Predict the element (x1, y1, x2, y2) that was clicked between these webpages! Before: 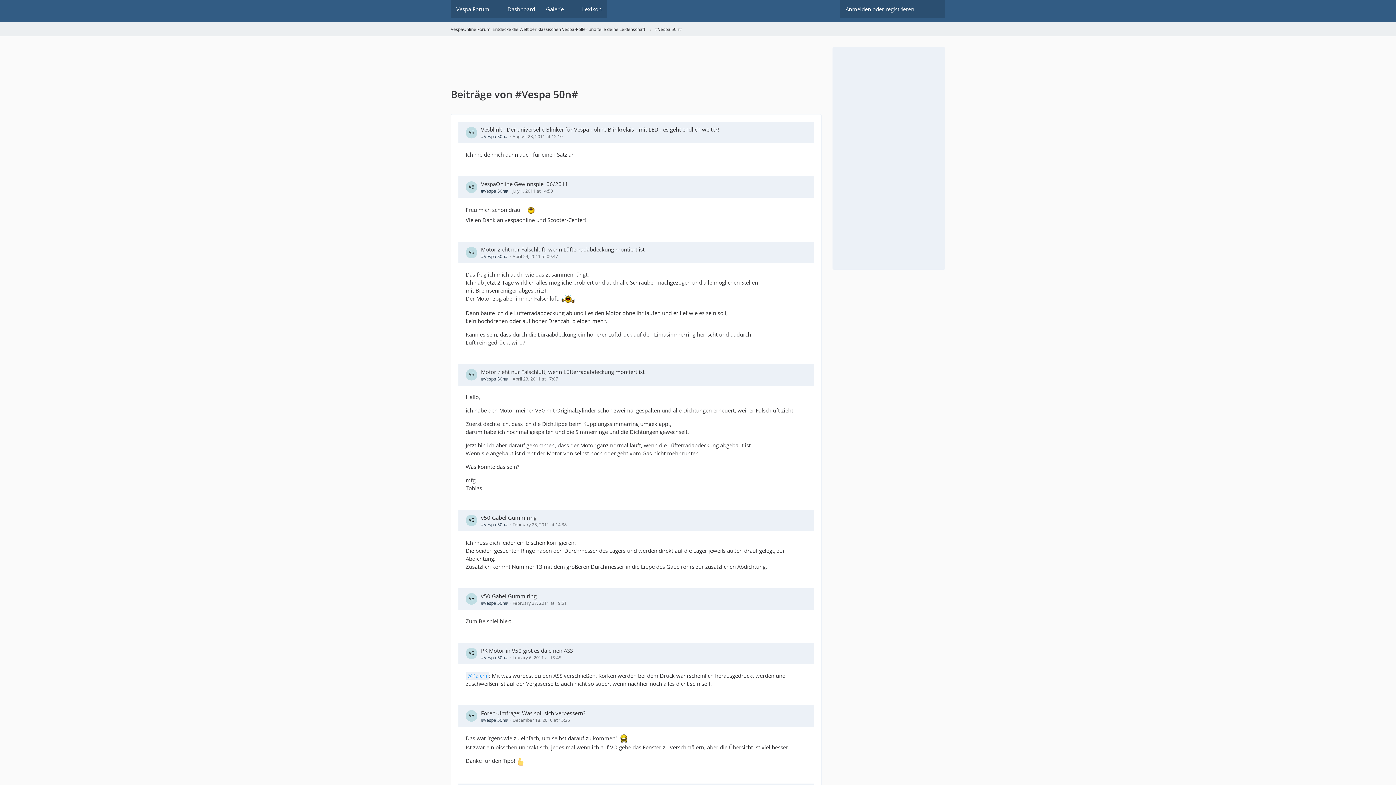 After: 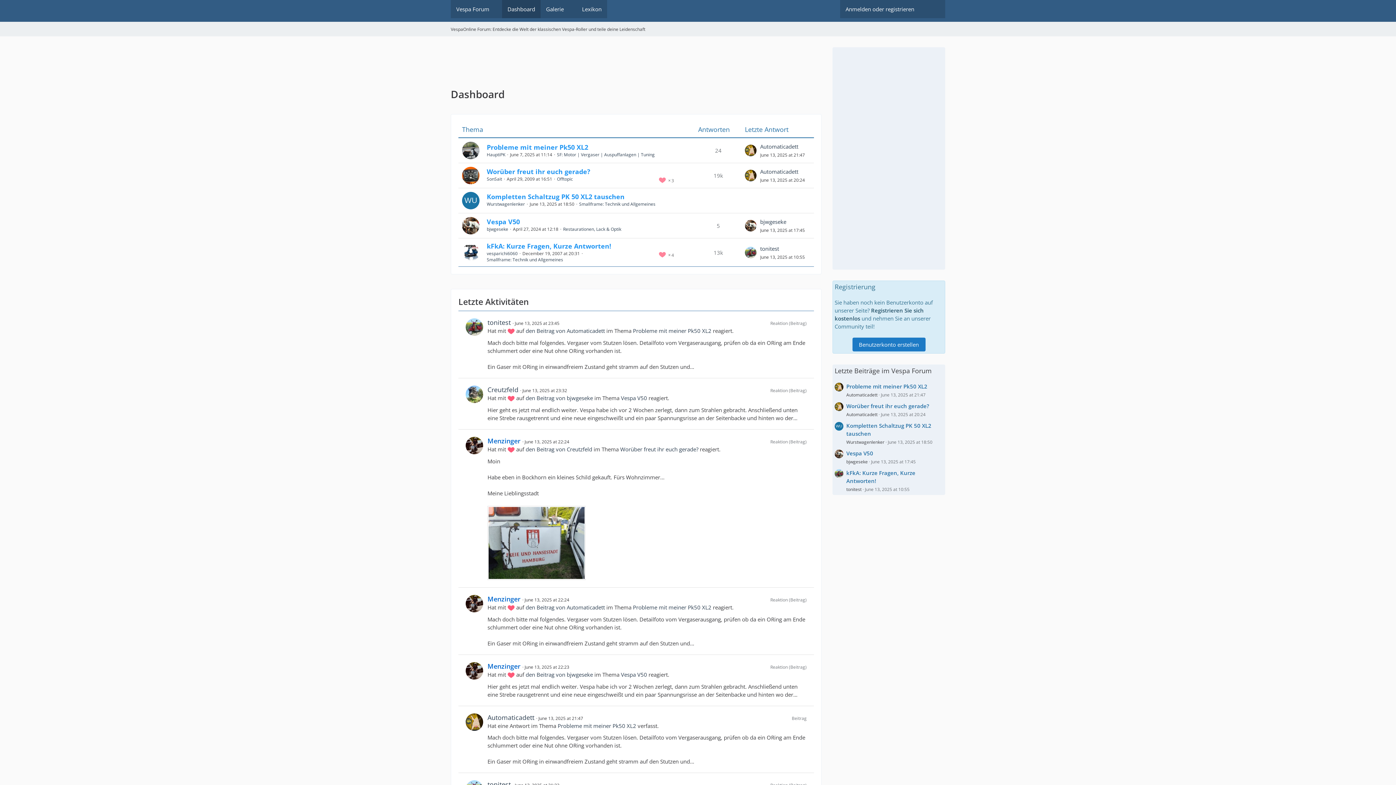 Action: bbox: (502, 0, 540, 18) label: Dashboard